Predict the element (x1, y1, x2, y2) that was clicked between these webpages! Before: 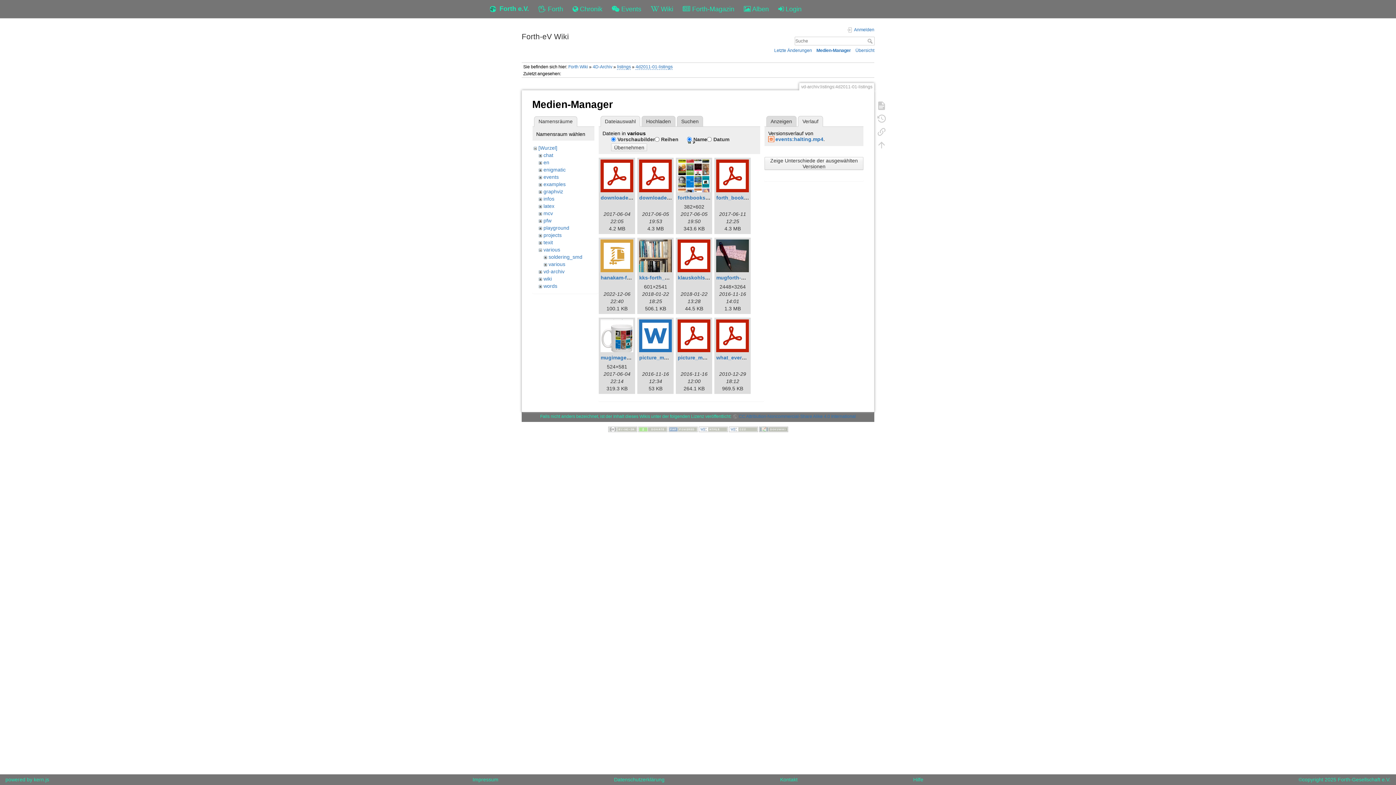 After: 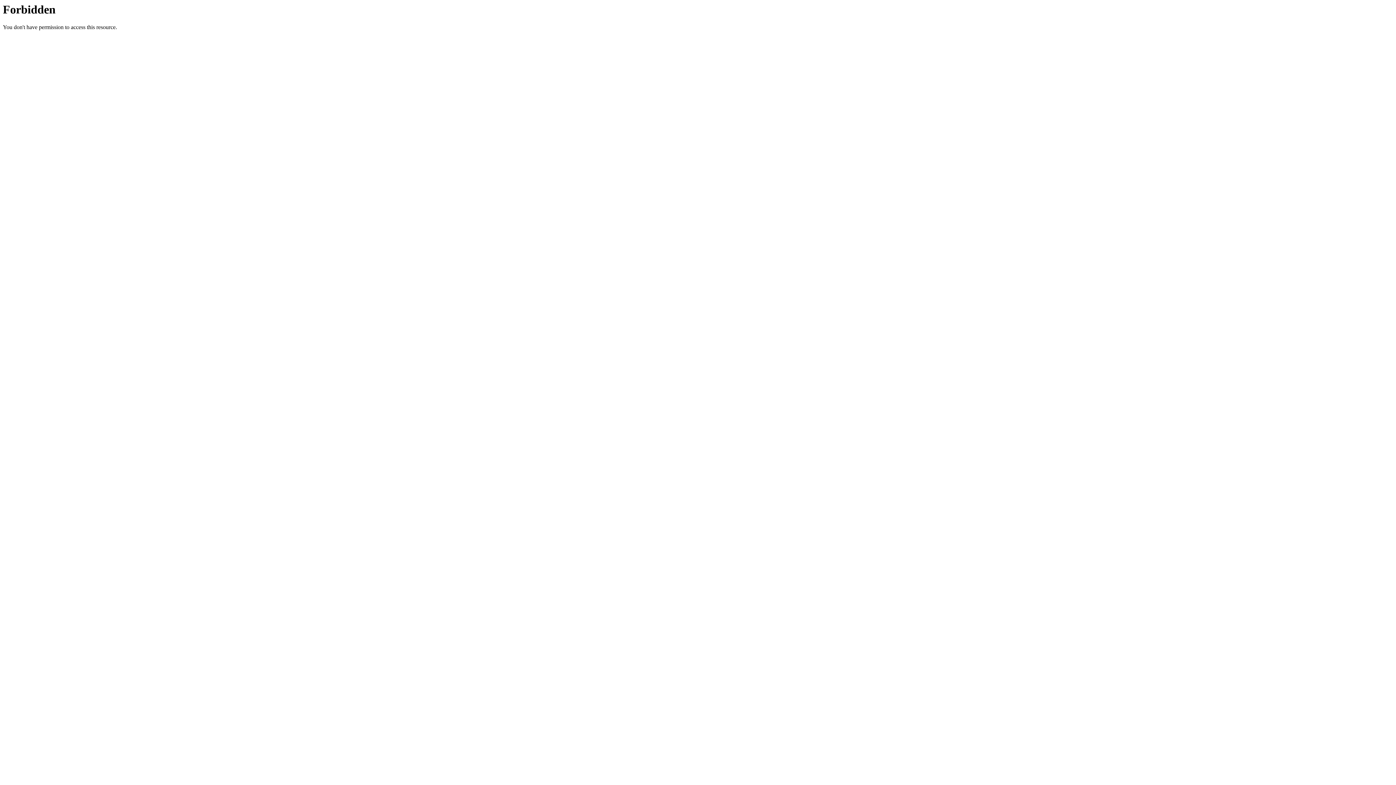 Action: bbox: (759, 426, 788, 431)